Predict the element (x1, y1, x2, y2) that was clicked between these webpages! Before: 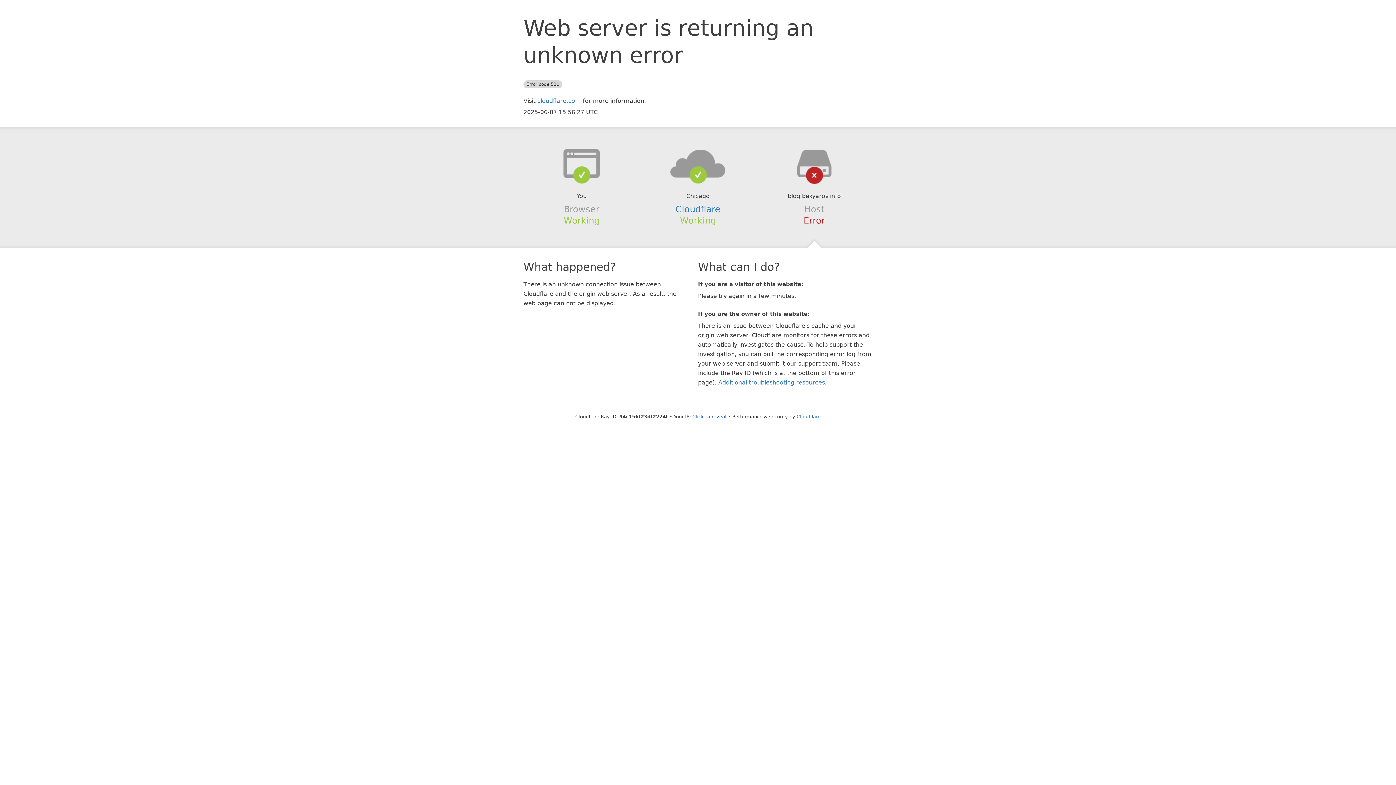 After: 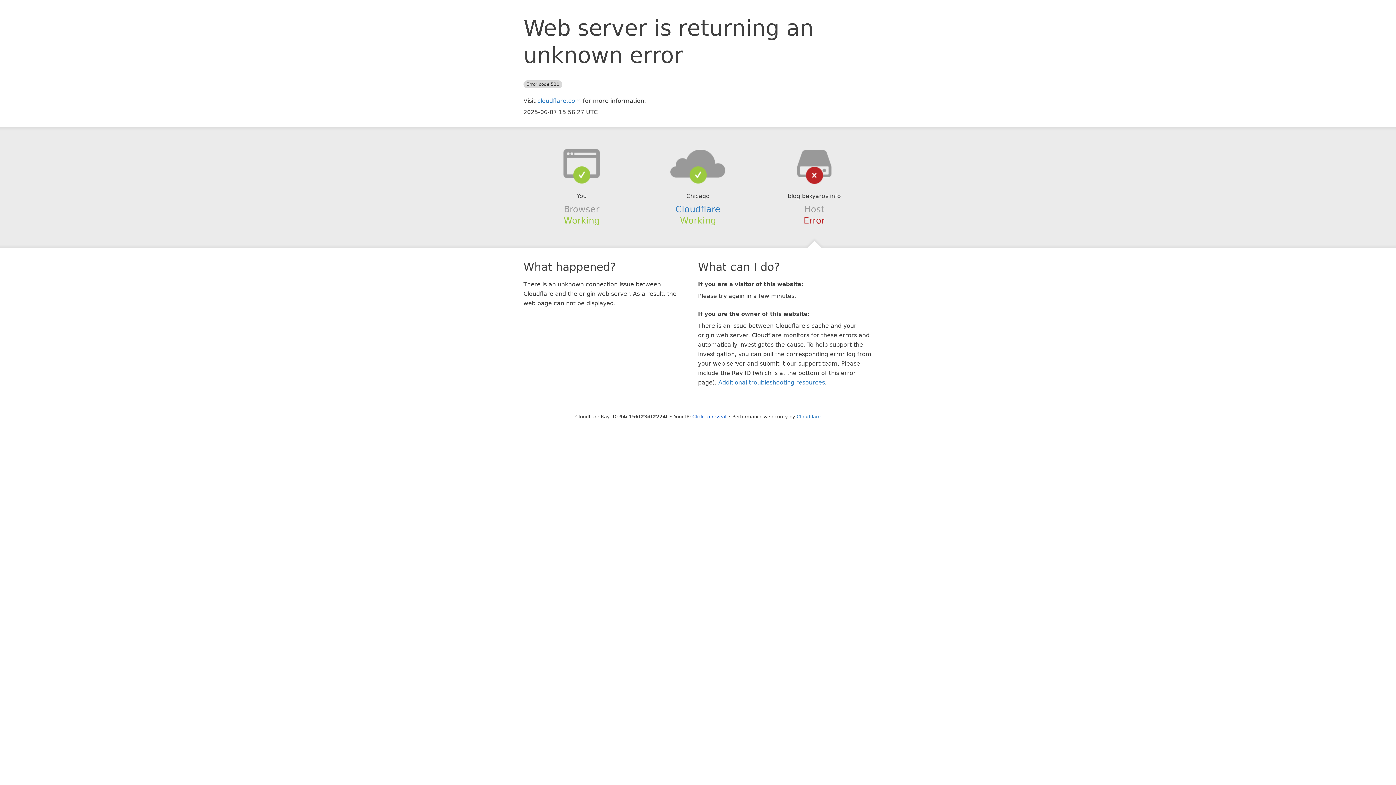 Action: bbox: (639, 148, 756, 178)